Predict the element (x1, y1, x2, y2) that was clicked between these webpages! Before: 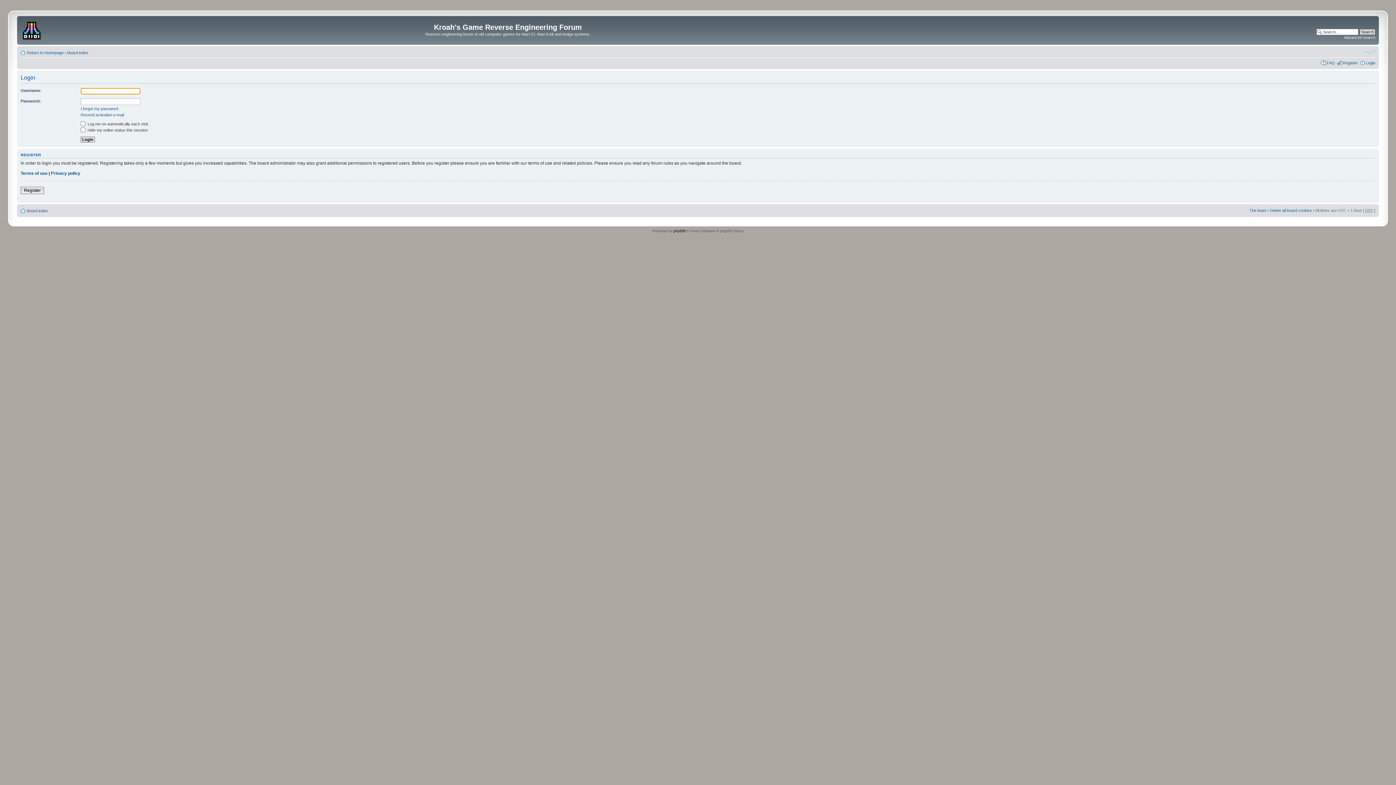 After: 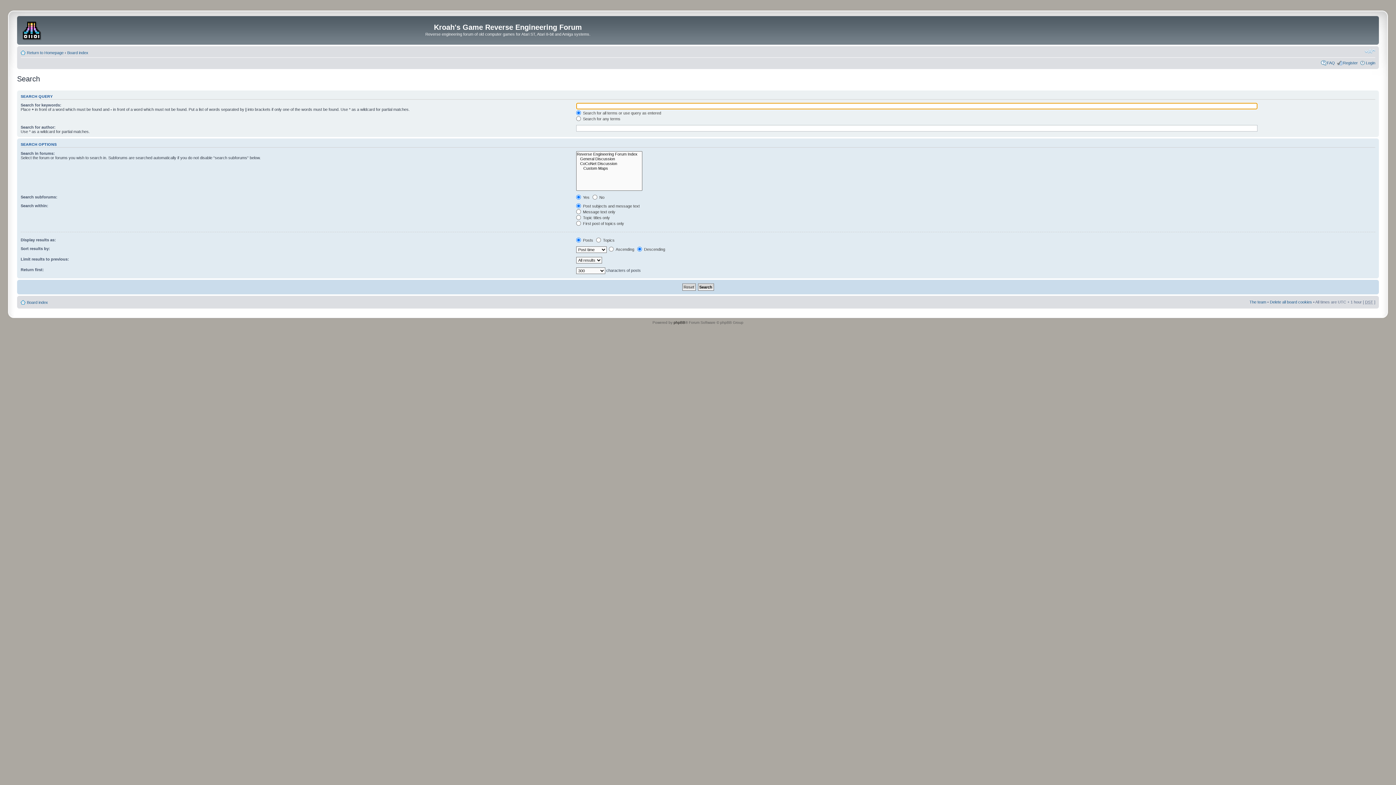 Action: bbox: (1344, 35, 1375, 39) label: Advanced search